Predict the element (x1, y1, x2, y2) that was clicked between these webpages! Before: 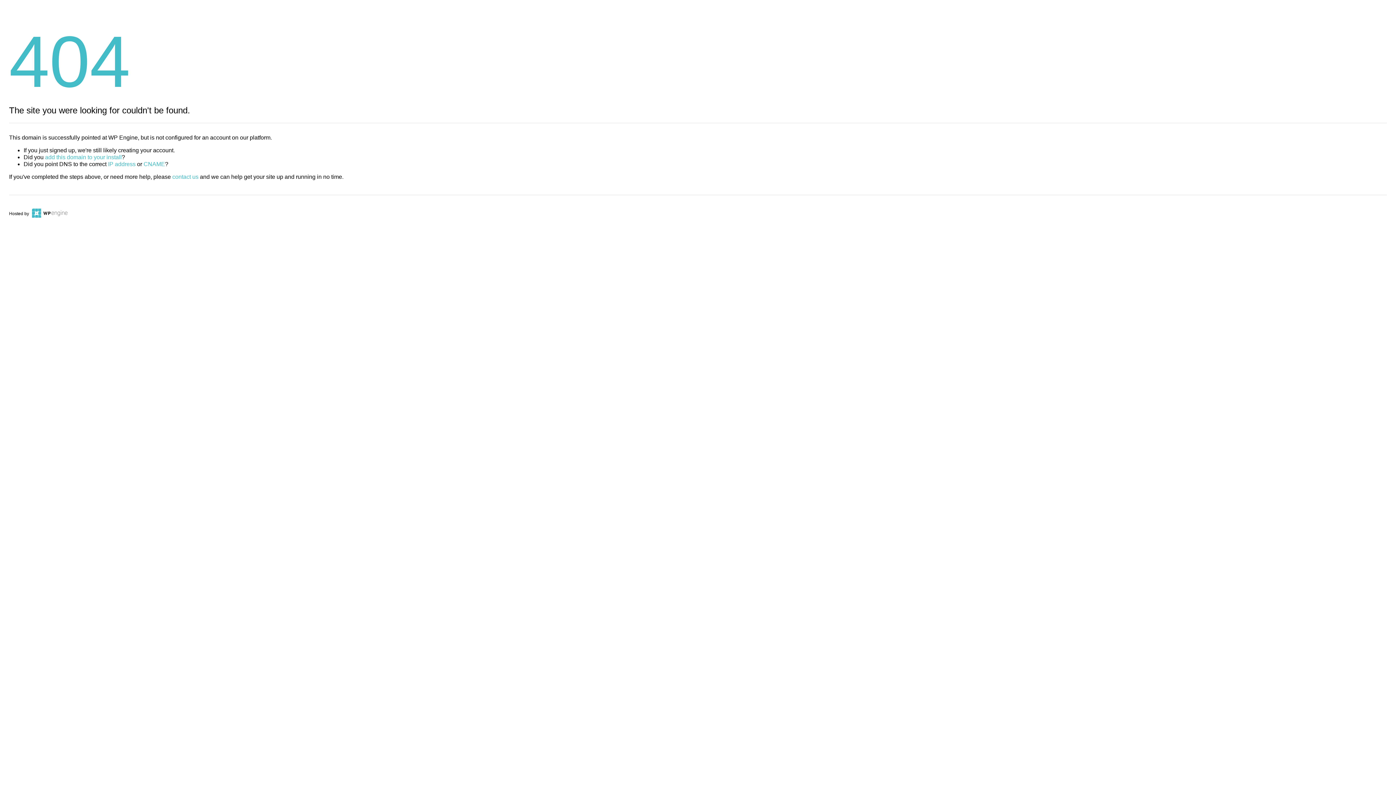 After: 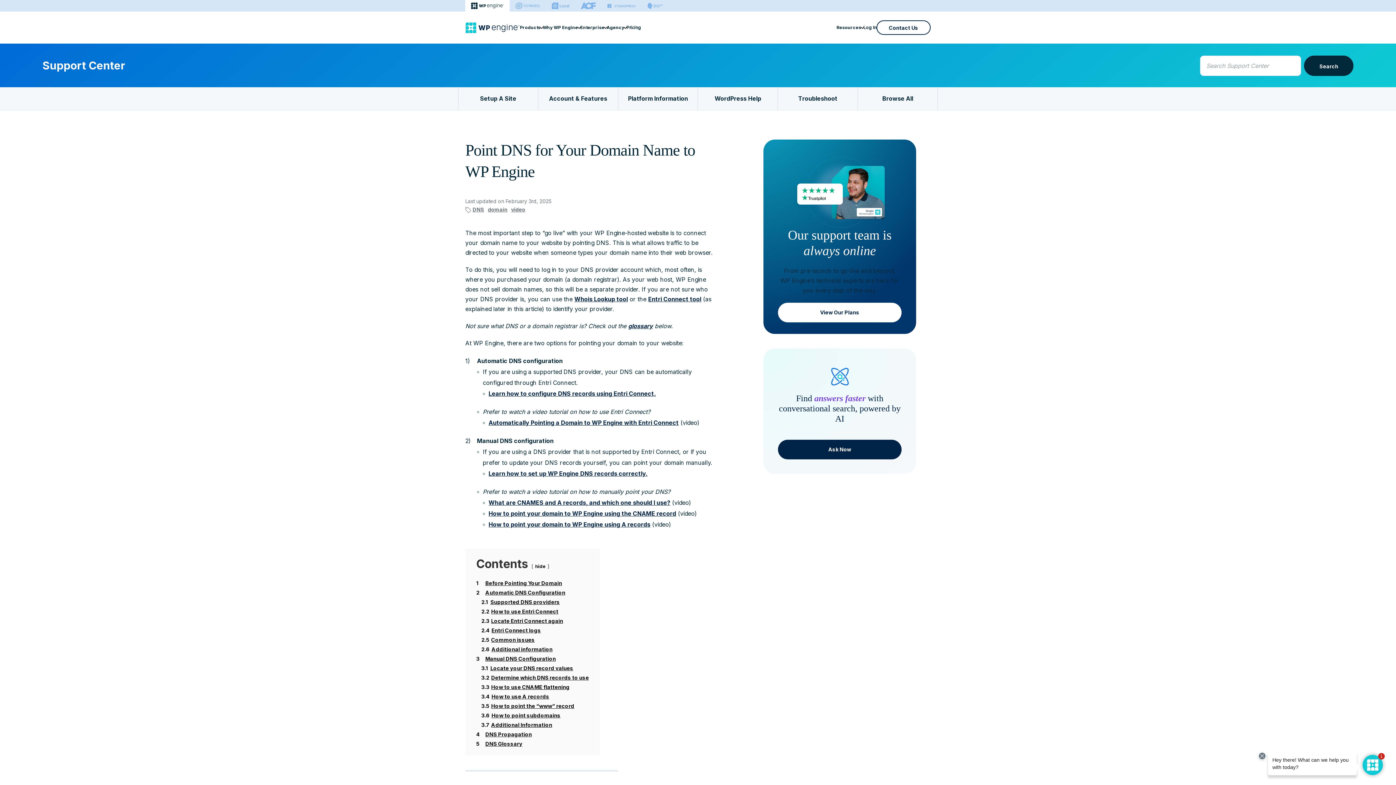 Action: label: CNAME bbox: (143, 161, 165, 167)